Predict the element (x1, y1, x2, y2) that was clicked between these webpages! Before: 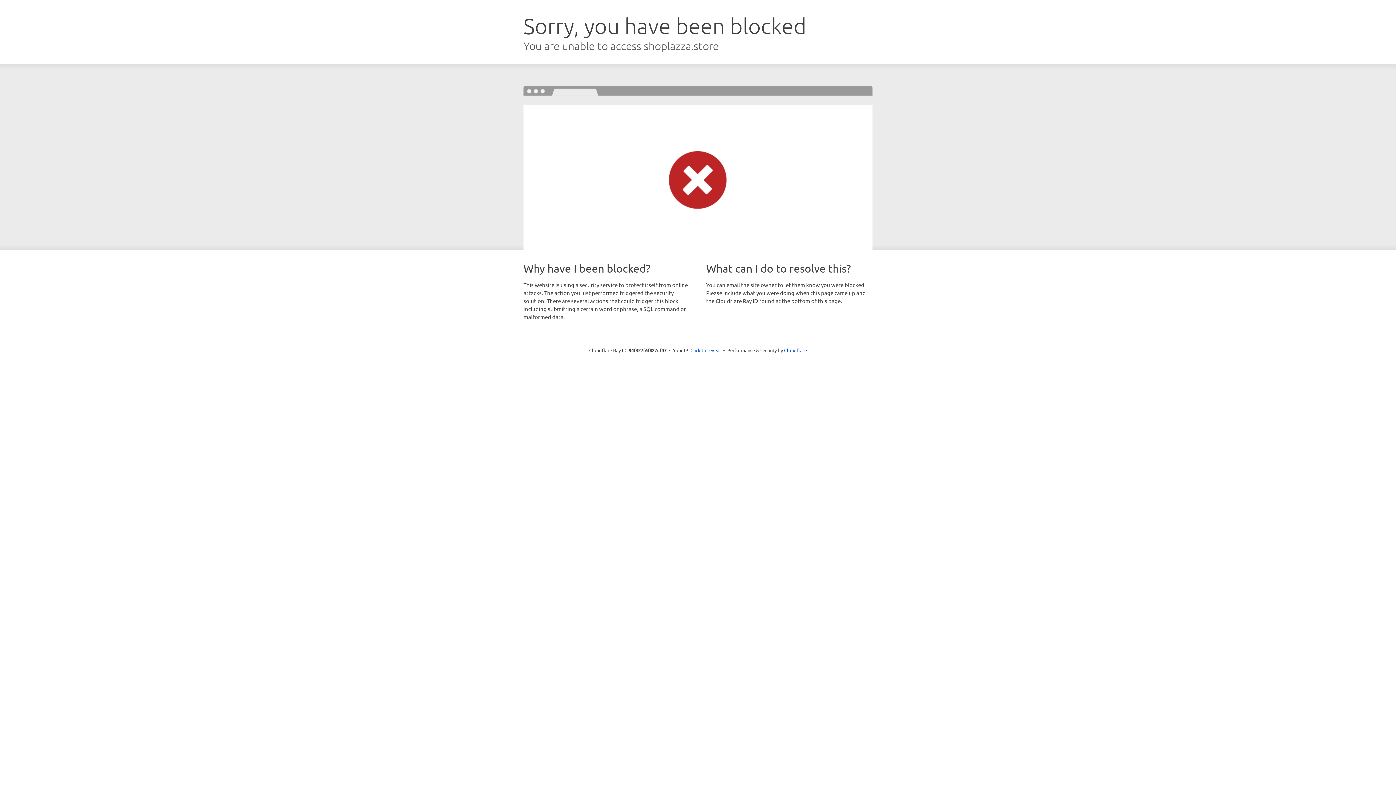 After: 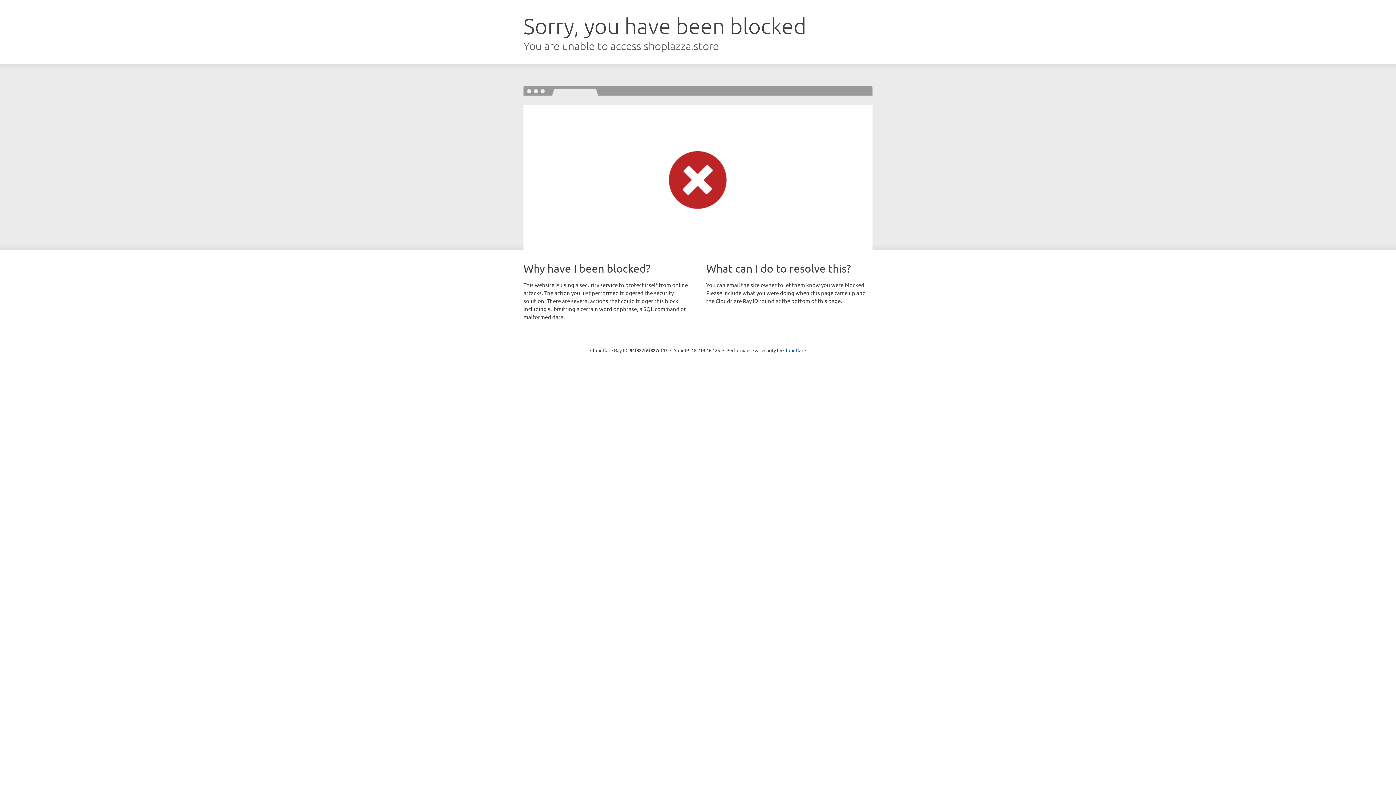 Action: bbox: (690, 346, 721, 353) label: Click to reveal